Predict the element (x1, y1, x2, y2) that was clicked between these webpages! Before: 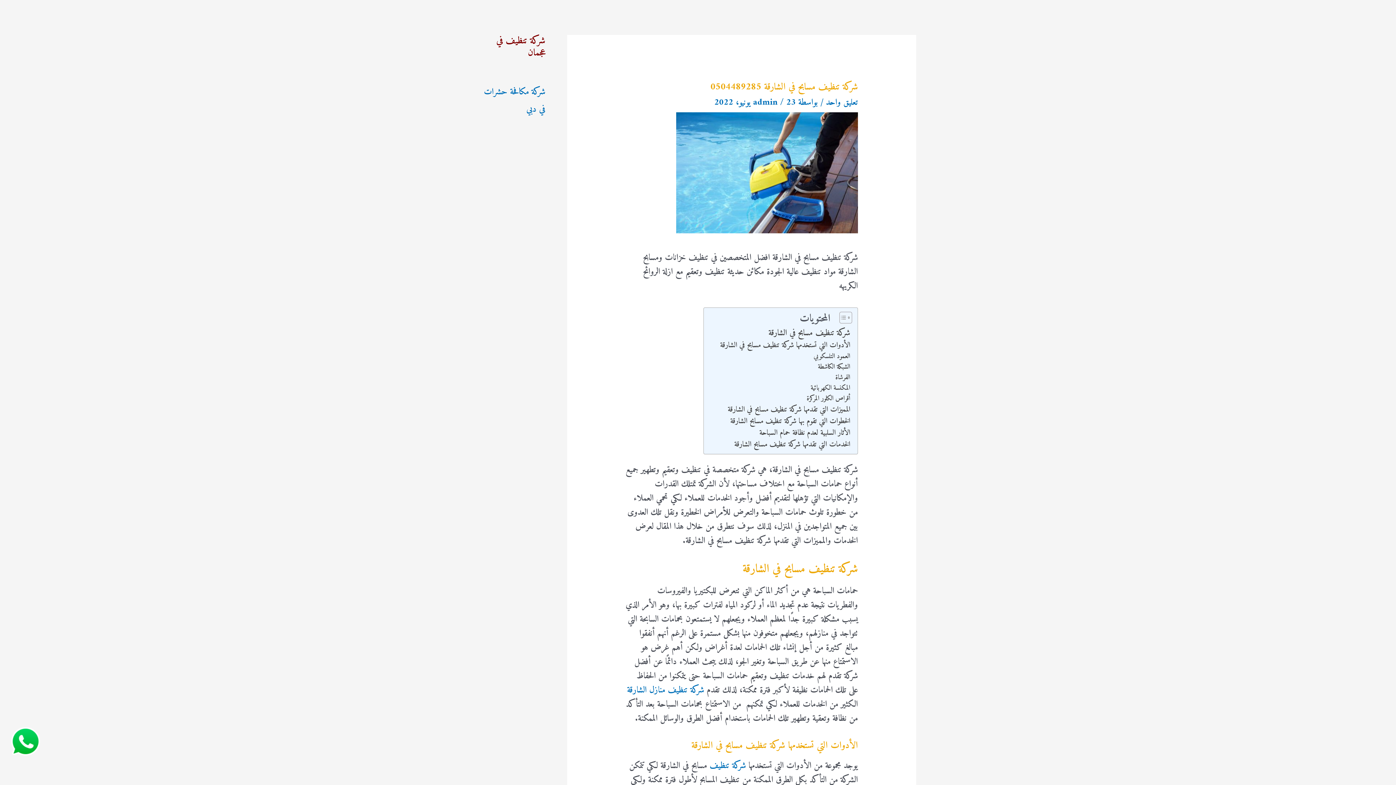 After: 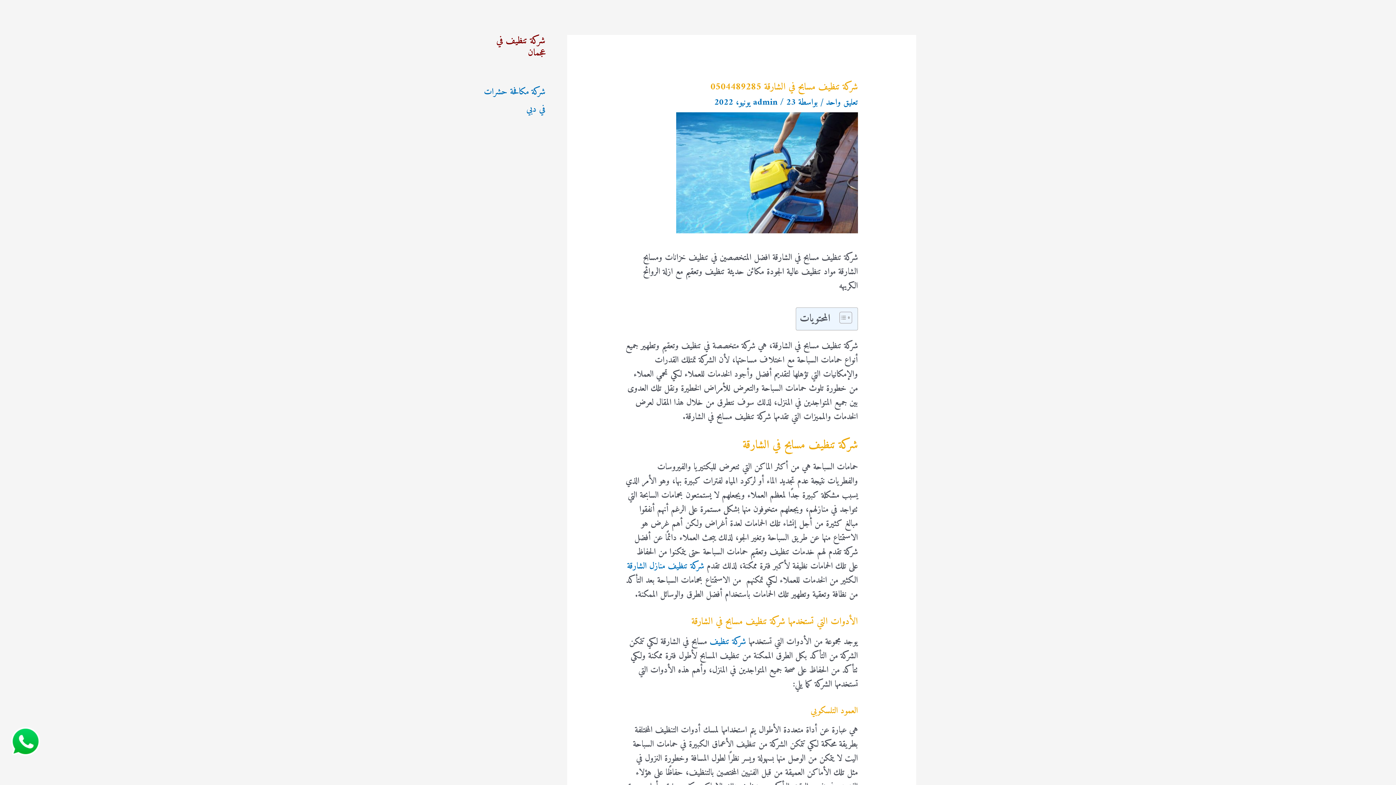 Action: bbox: (834, 311, 850, 323) label: Toggle Table of Content